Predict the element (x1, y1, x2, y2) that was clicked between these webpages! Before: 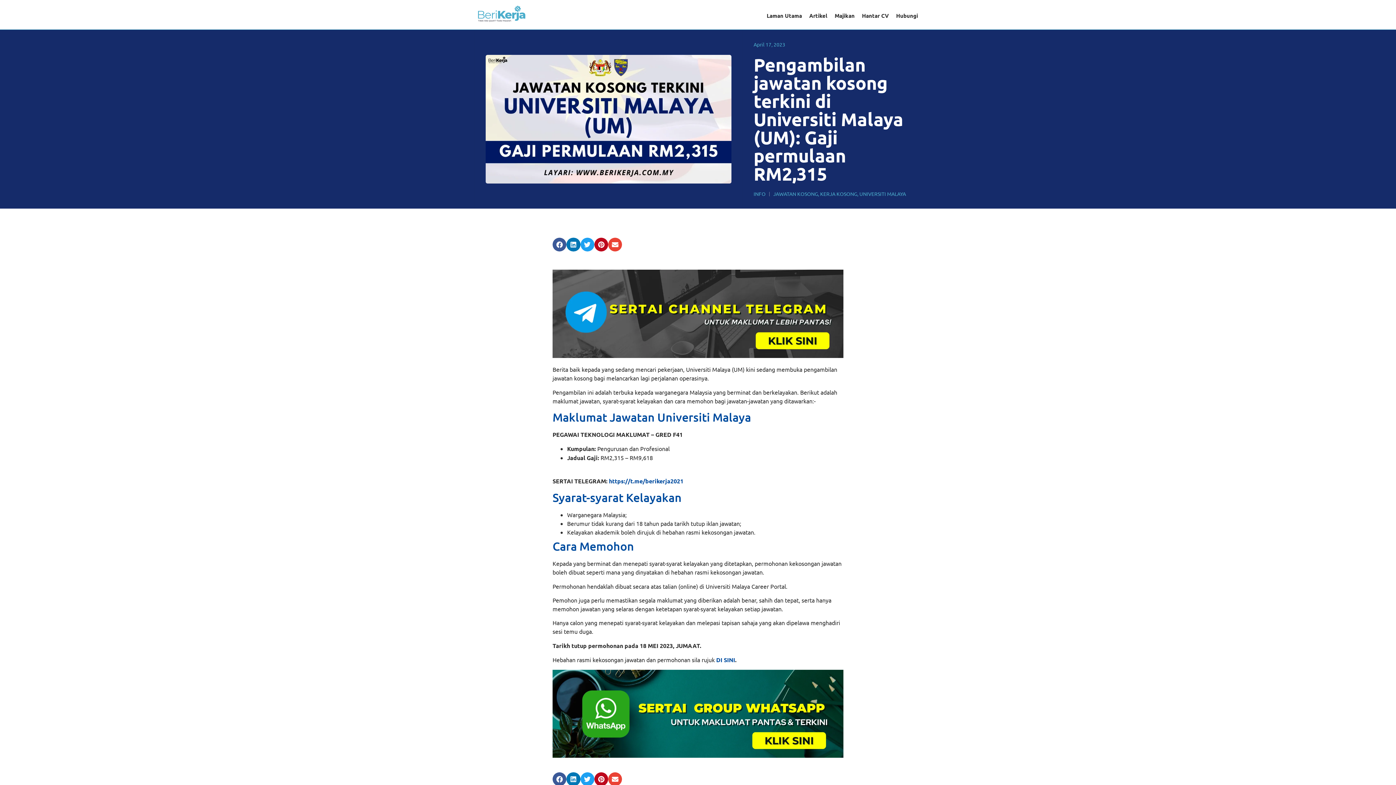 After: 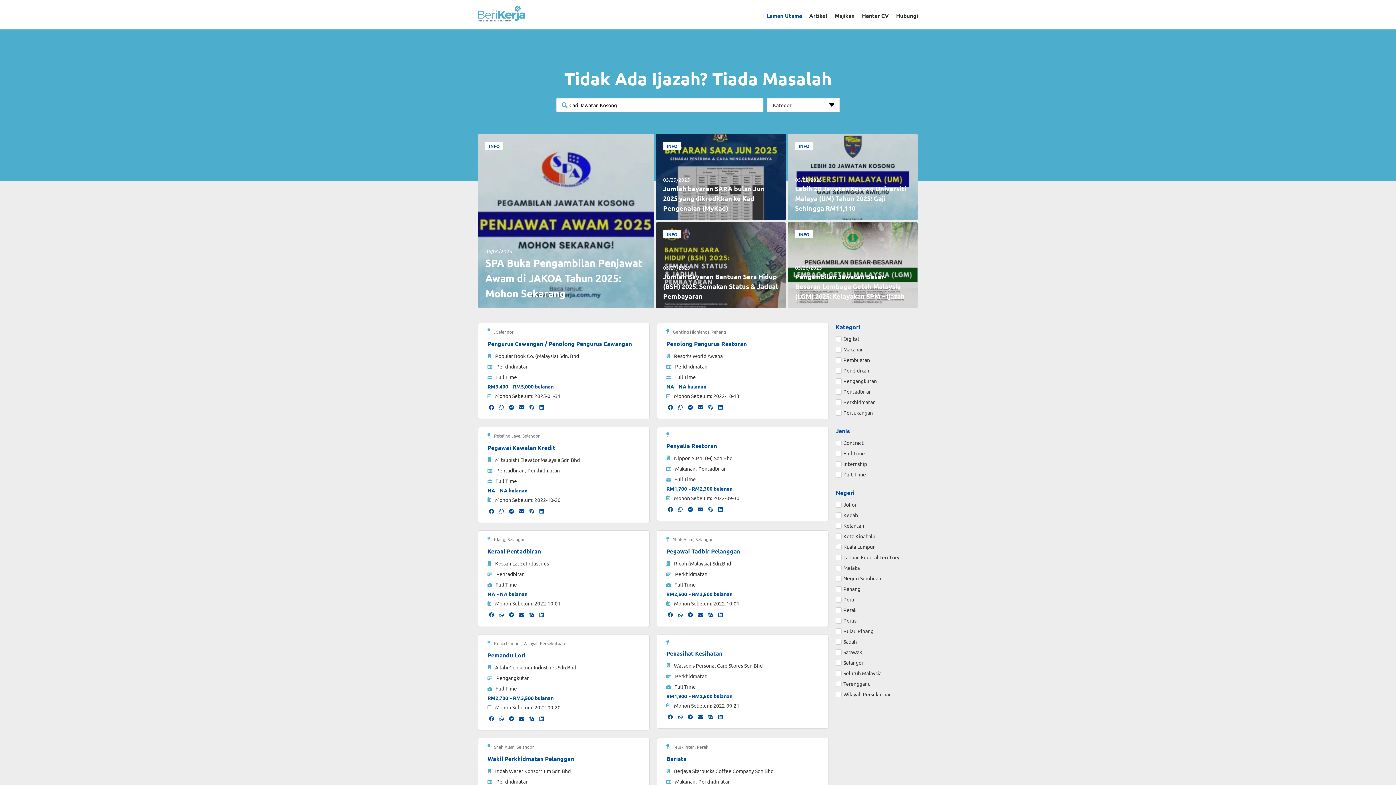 Action: label: Laman Utama bbox: (766, 9, 802, 22)